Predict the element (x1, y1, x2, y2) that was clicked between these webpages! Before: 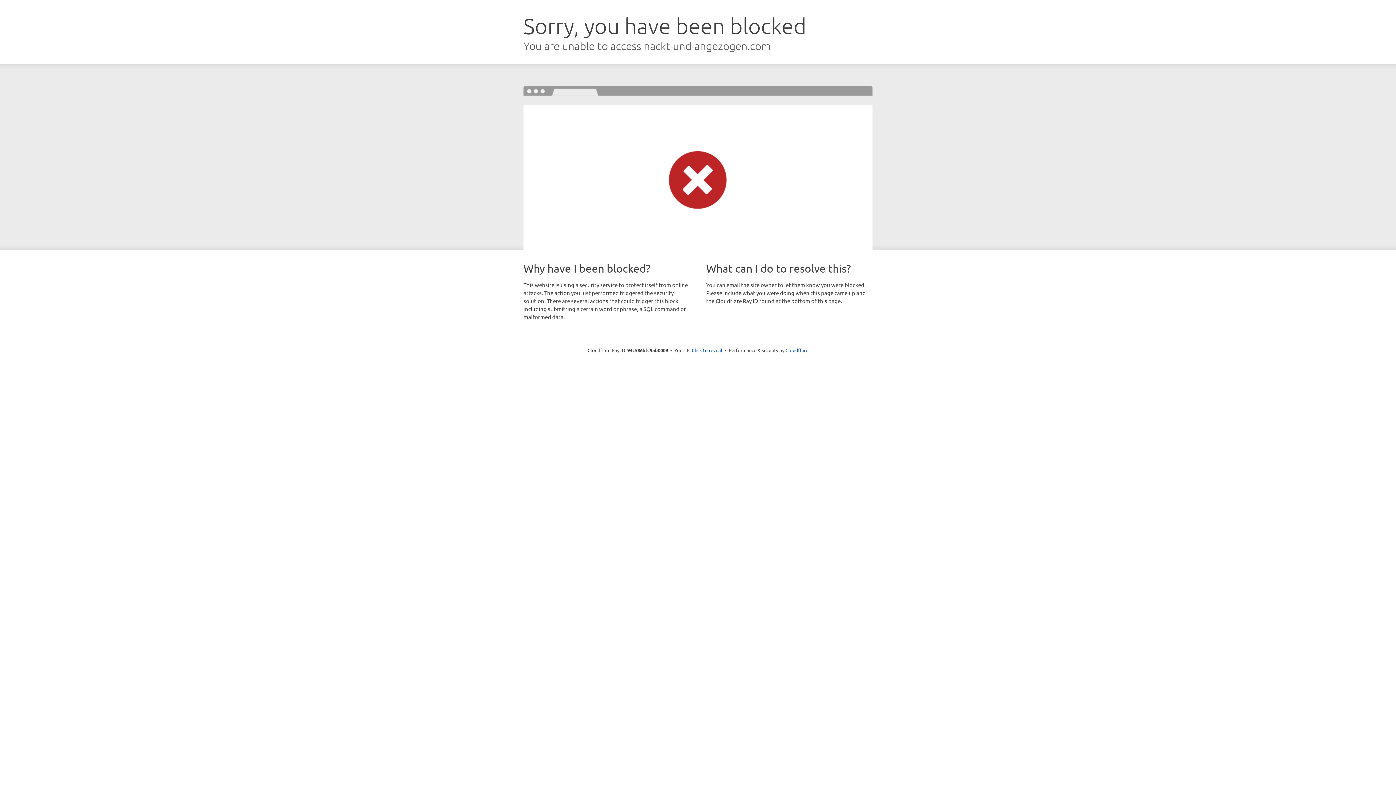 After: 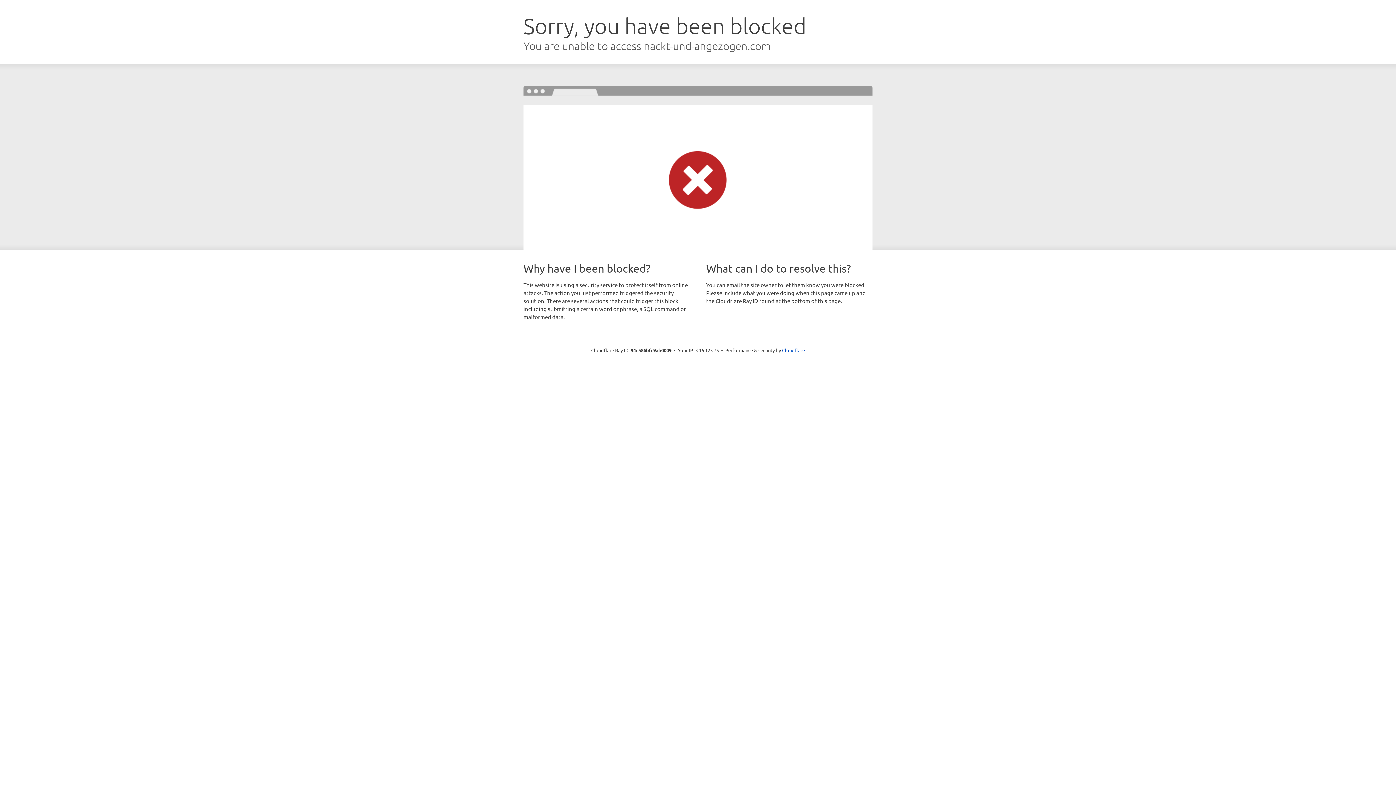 Action: bbox: (692, 346, 722, 353) label: Click to reveal